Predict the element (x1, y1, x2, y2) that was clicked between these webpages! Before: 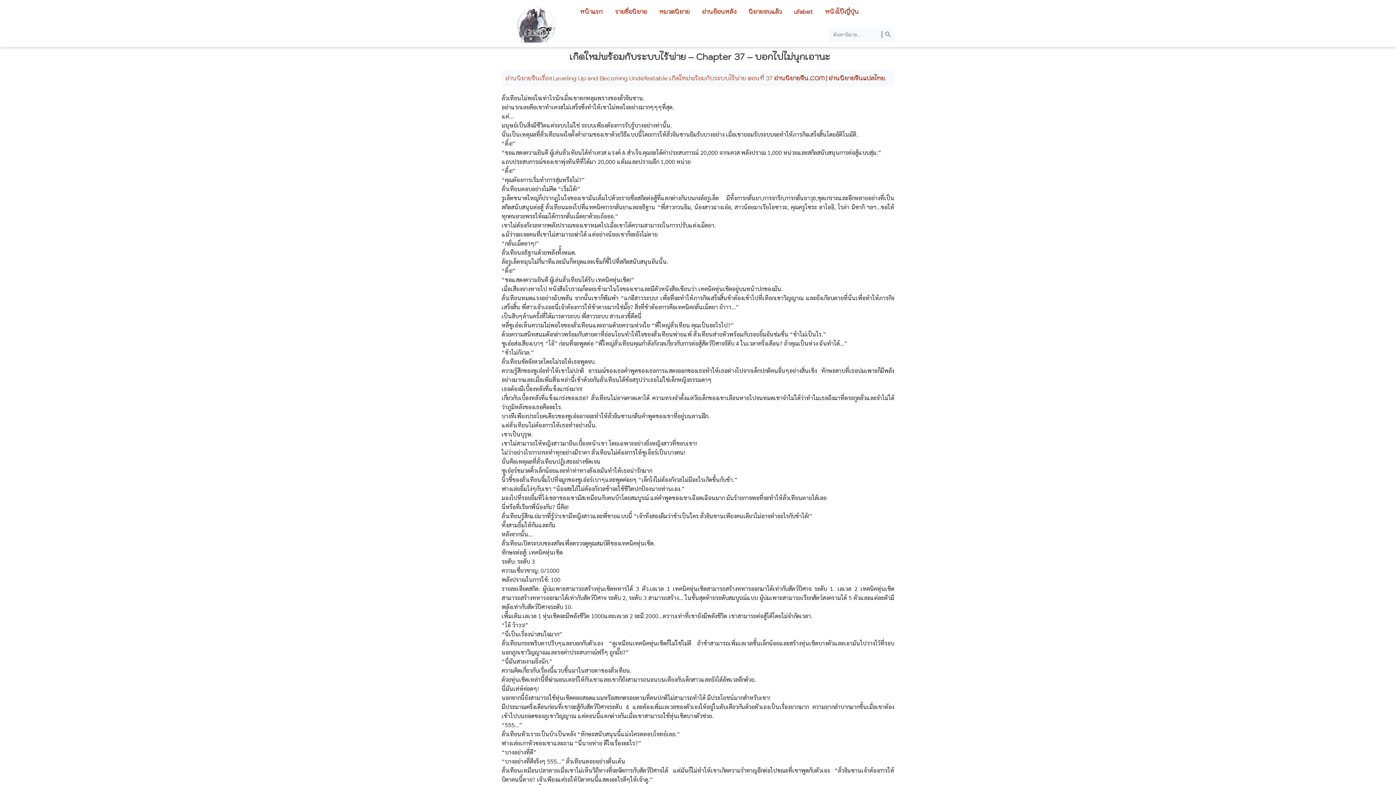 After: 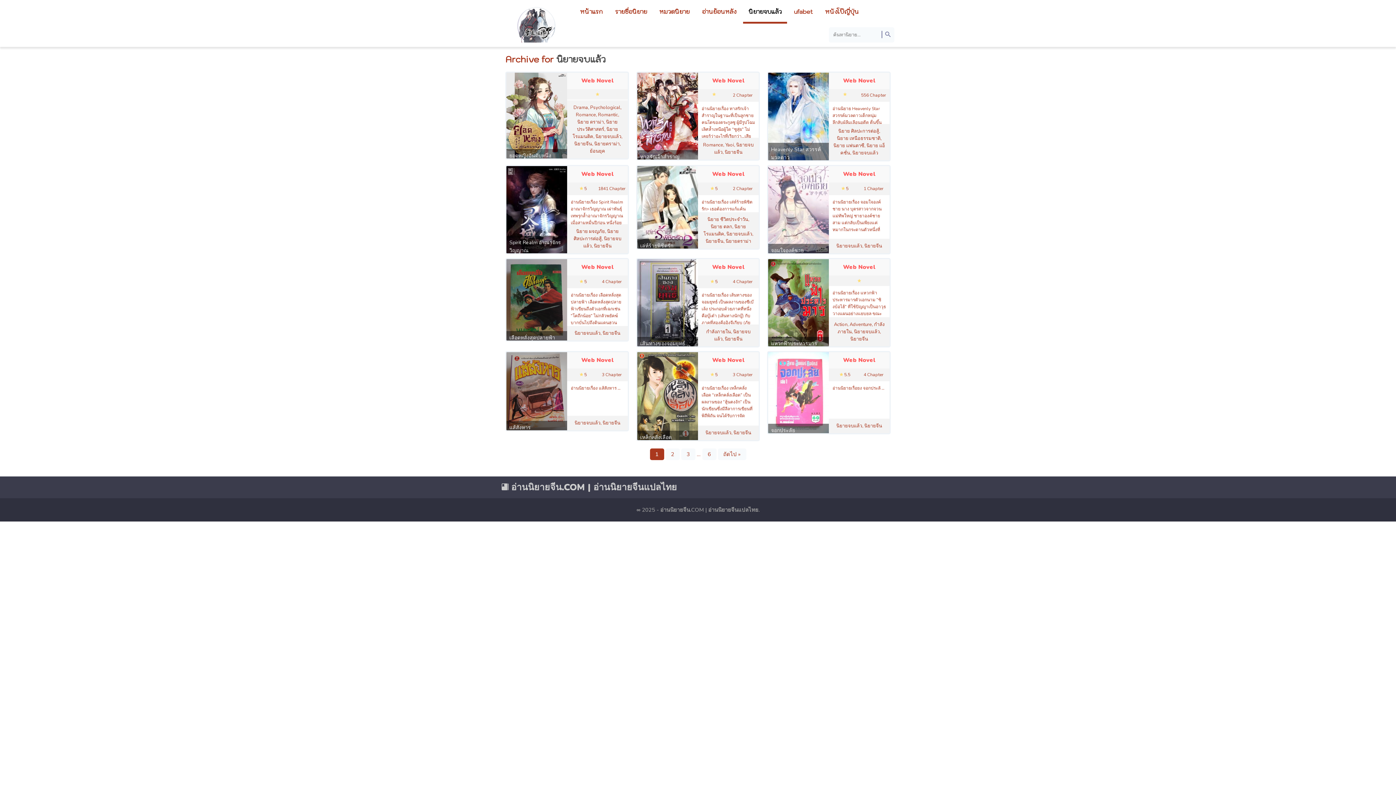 Action: label: นิยายจบแล้ว bbox: (743, 0, 787, 23)